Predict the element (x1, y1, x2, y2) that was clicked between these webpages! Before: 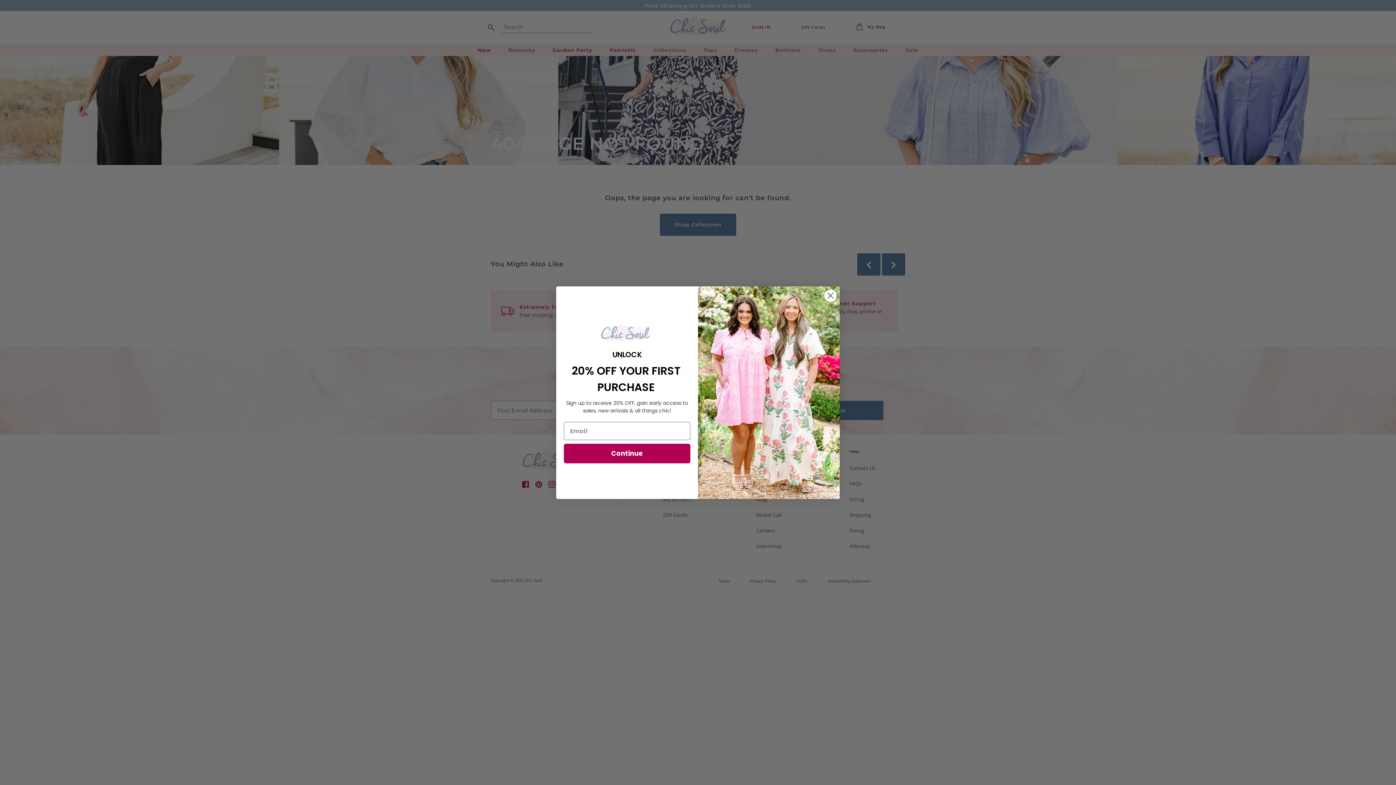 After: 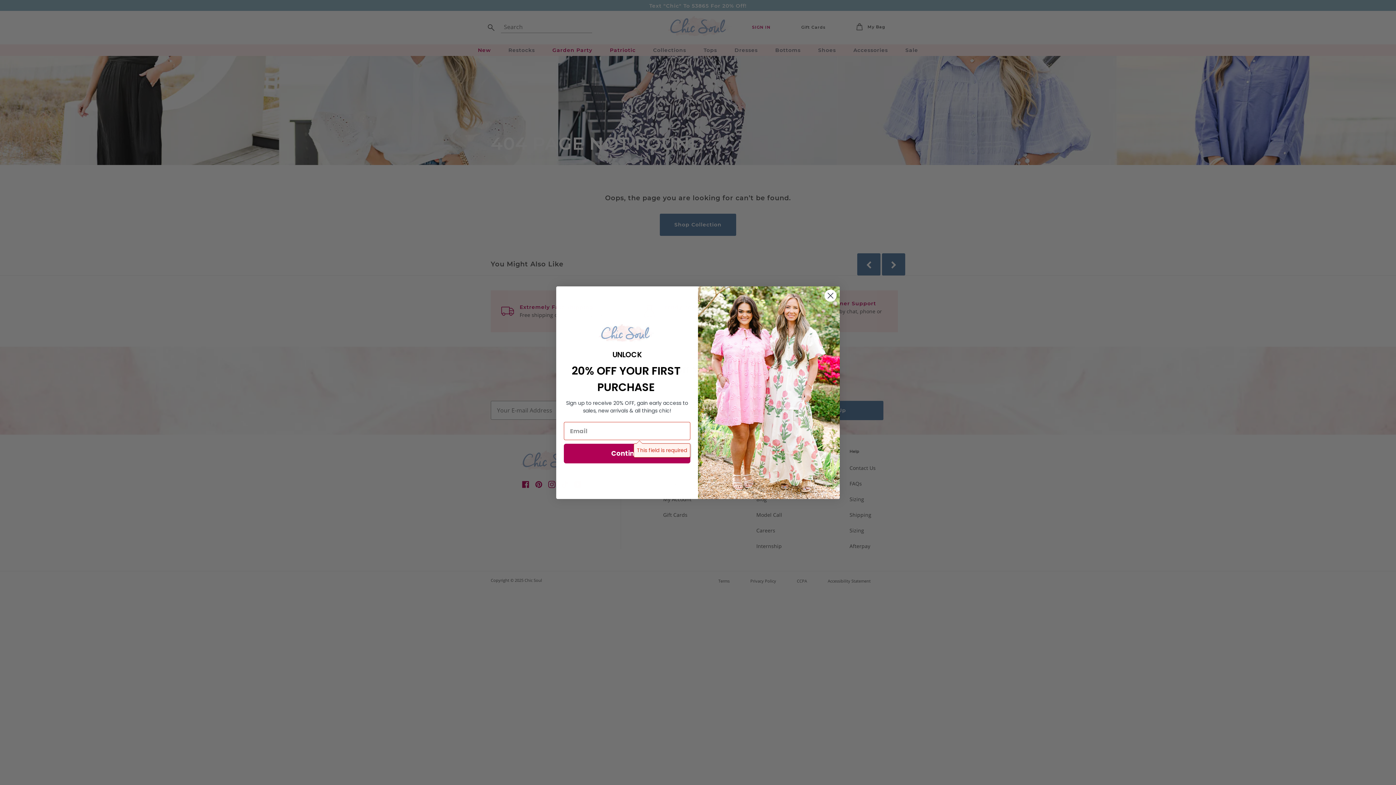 Action: bbox: (564, 444, 690, 463) label: Continue